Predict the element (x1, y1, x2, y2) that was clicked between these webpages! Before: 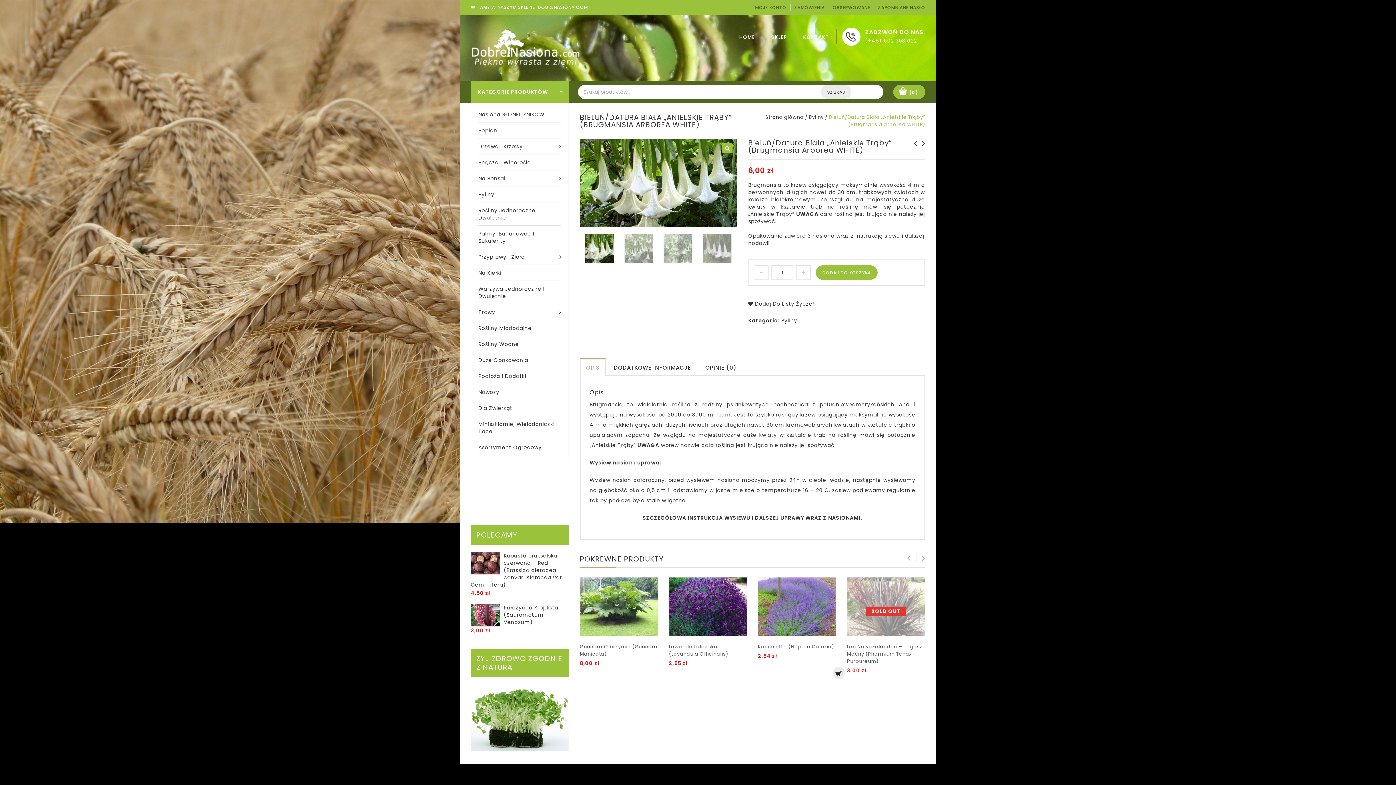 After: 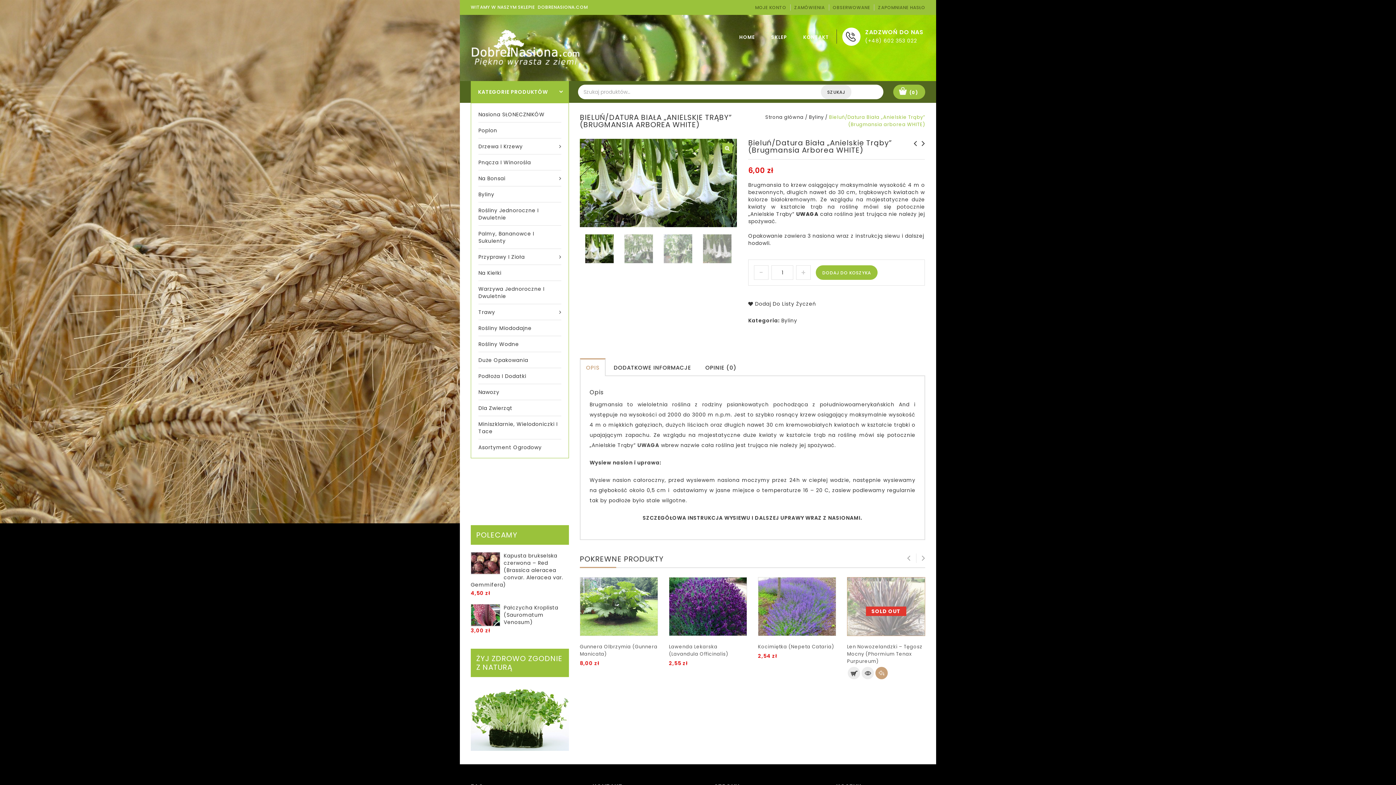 Action: bbox: (810, 667, 823, 679) label: Dodaj do listy życzeń